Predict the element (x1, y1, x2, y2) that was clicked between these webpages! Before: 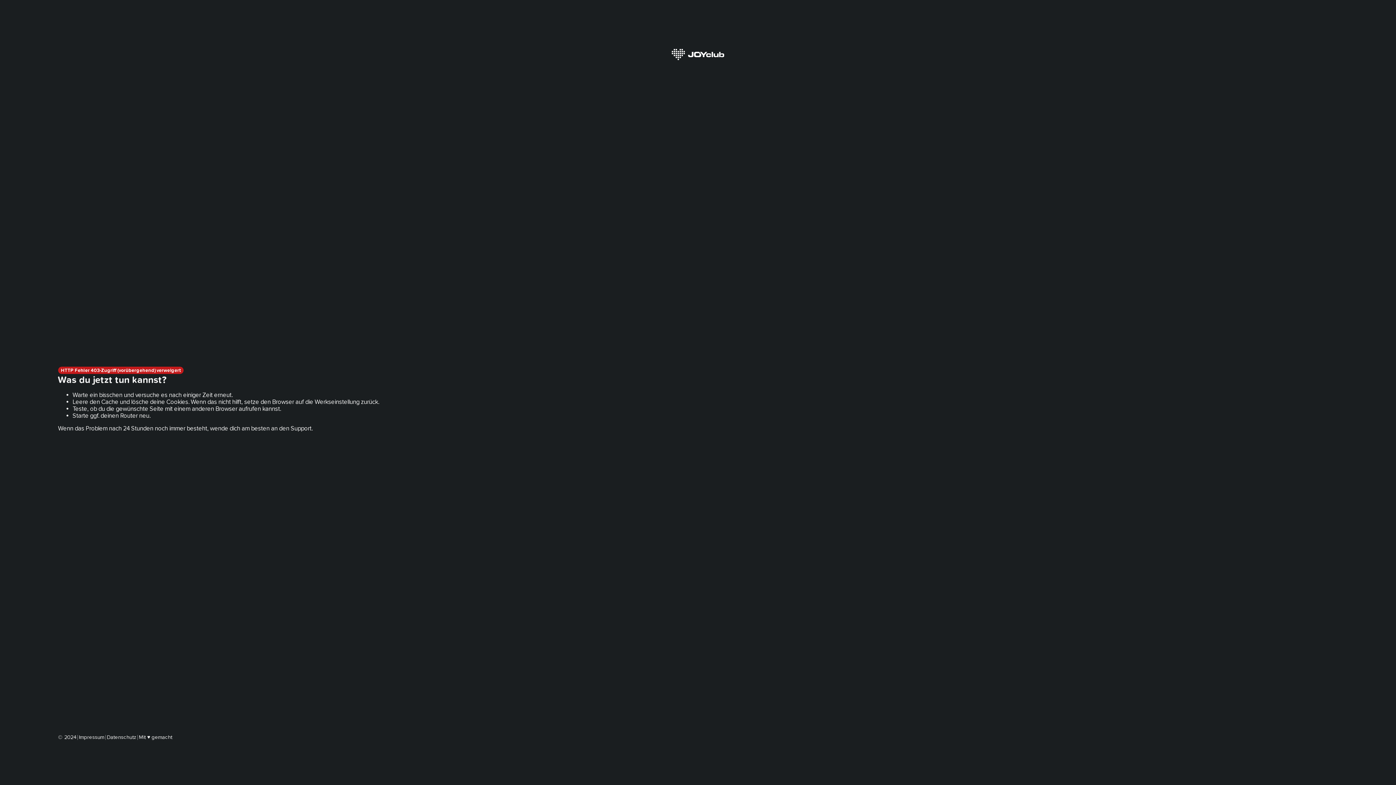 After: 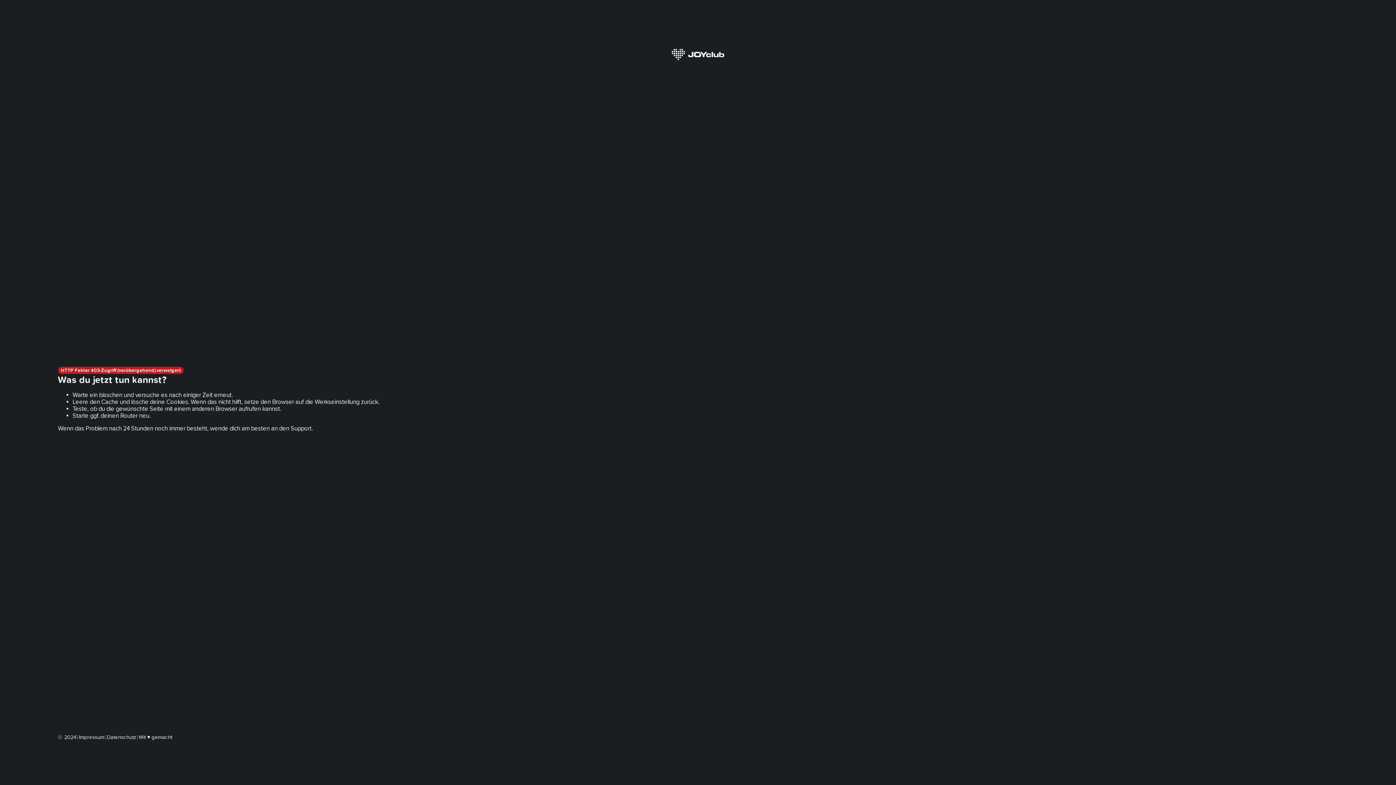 Action: label: Datenschutz bbox: (106, 734, 136, 740)